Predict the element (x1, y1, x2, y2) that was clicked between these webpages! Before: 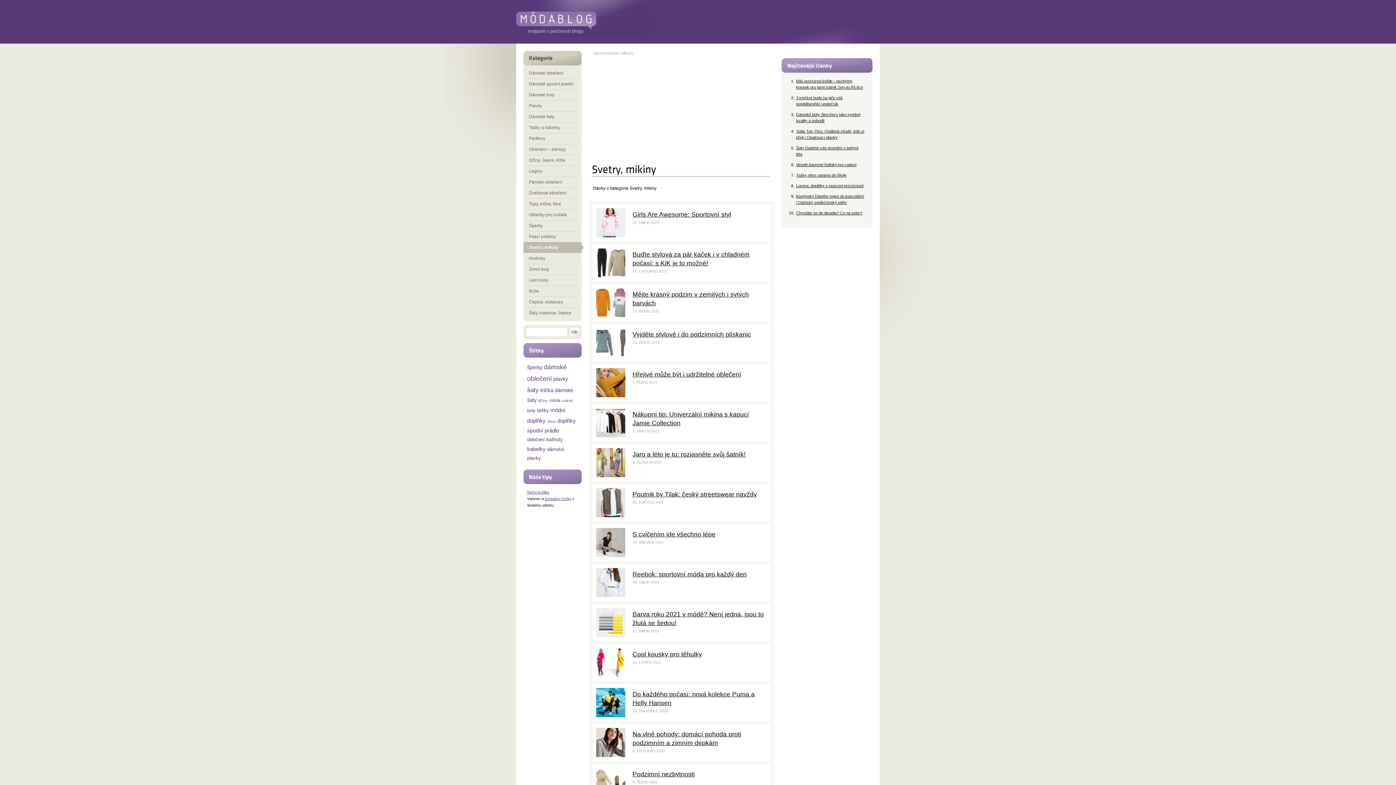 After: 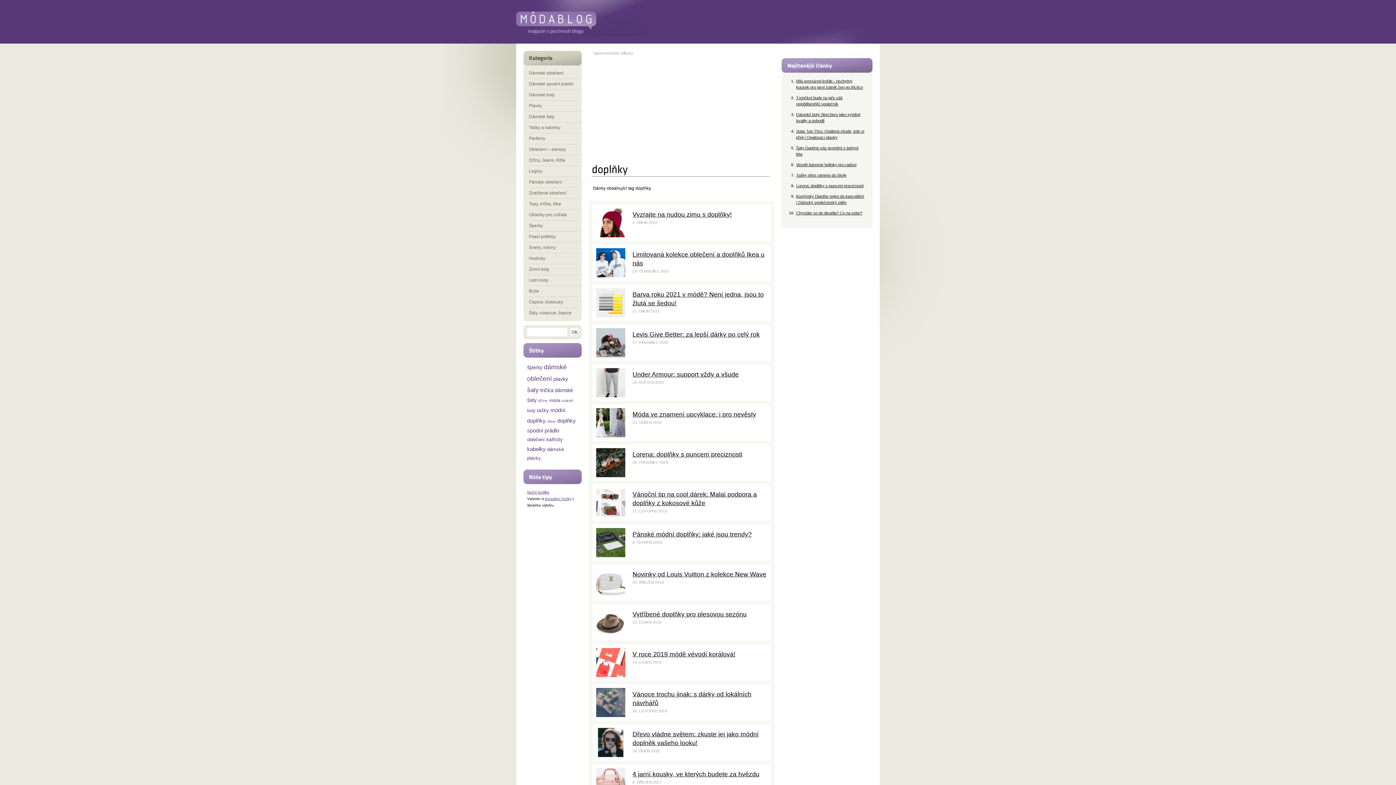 Action: label: doplňky bbox: (557, 417, 576, 424)